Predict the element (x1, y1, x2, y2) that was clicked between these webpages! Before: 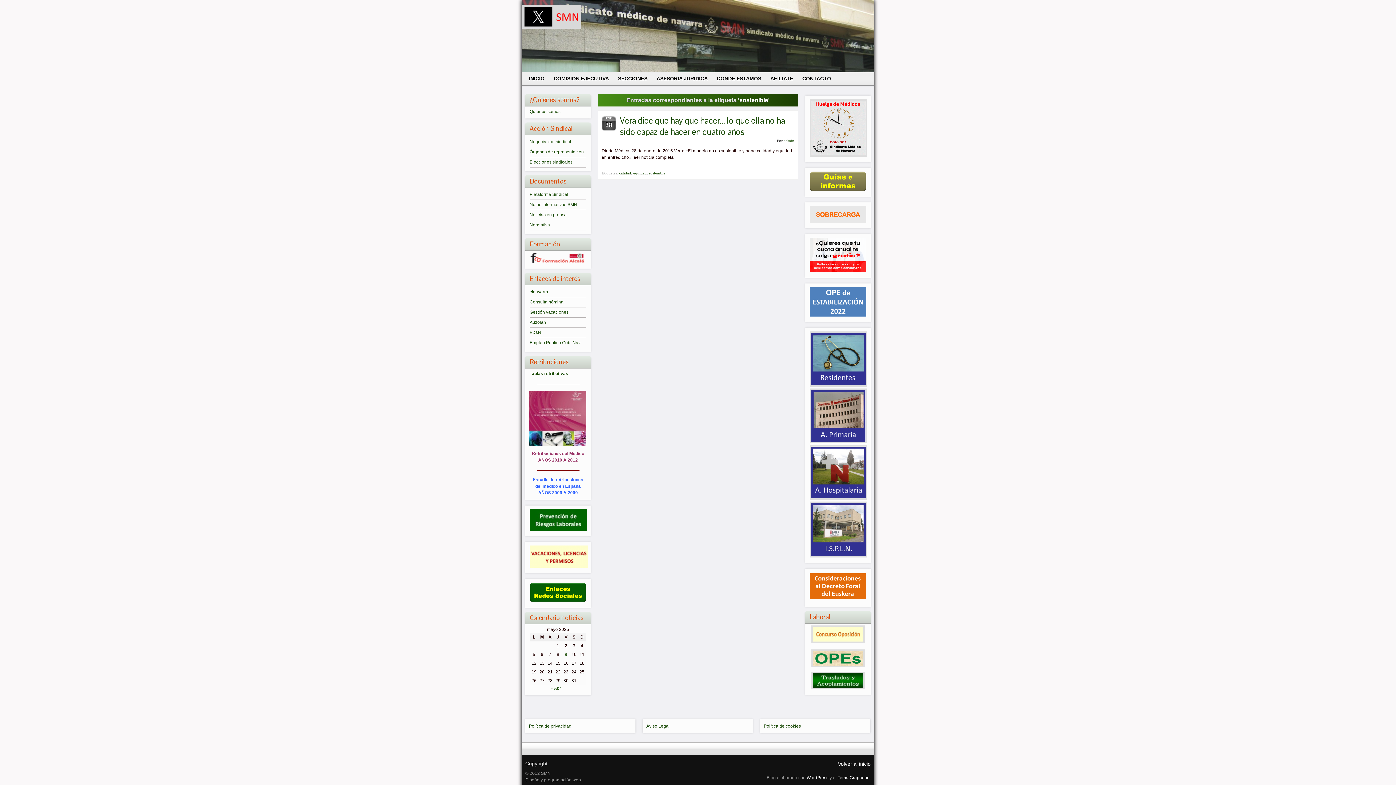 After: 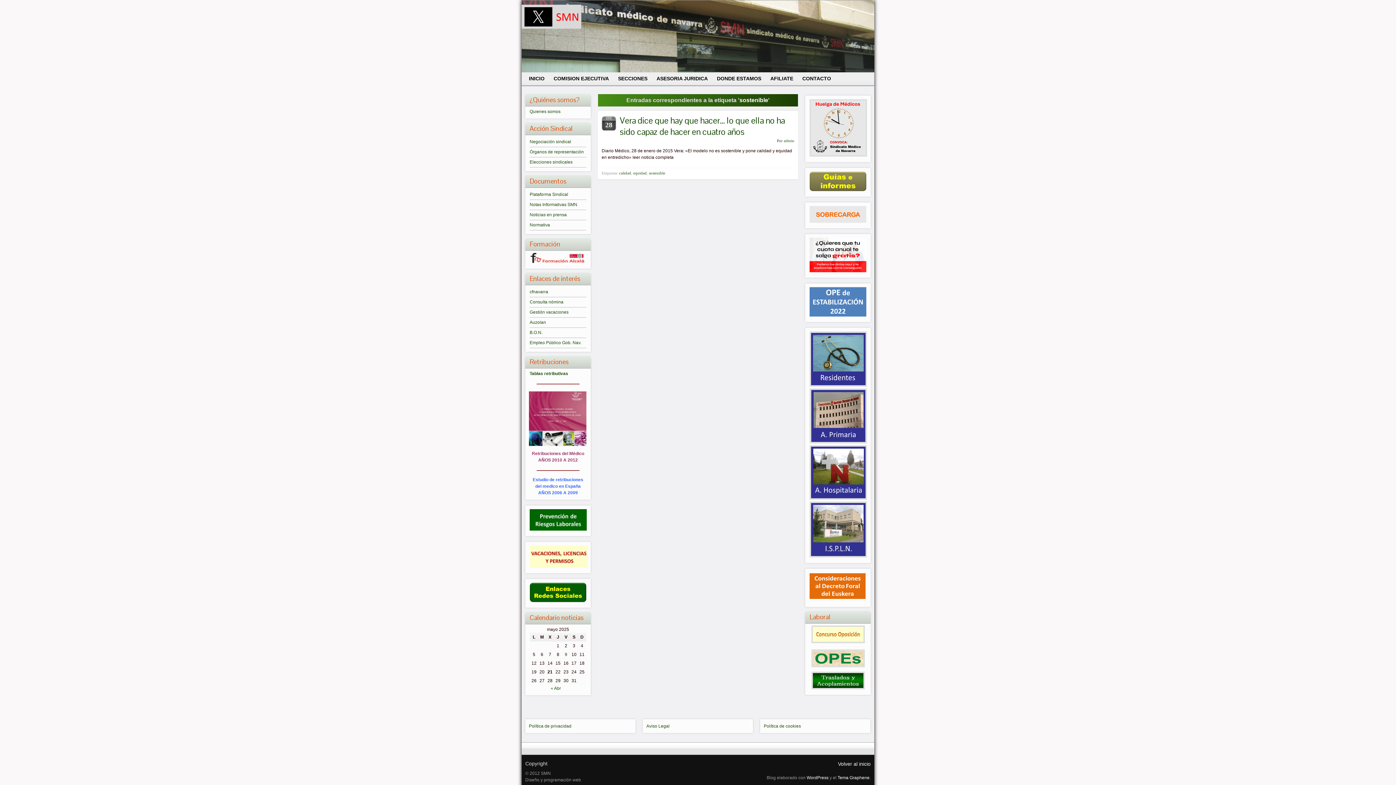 Action: bbox: (809, 268, 866, 273)